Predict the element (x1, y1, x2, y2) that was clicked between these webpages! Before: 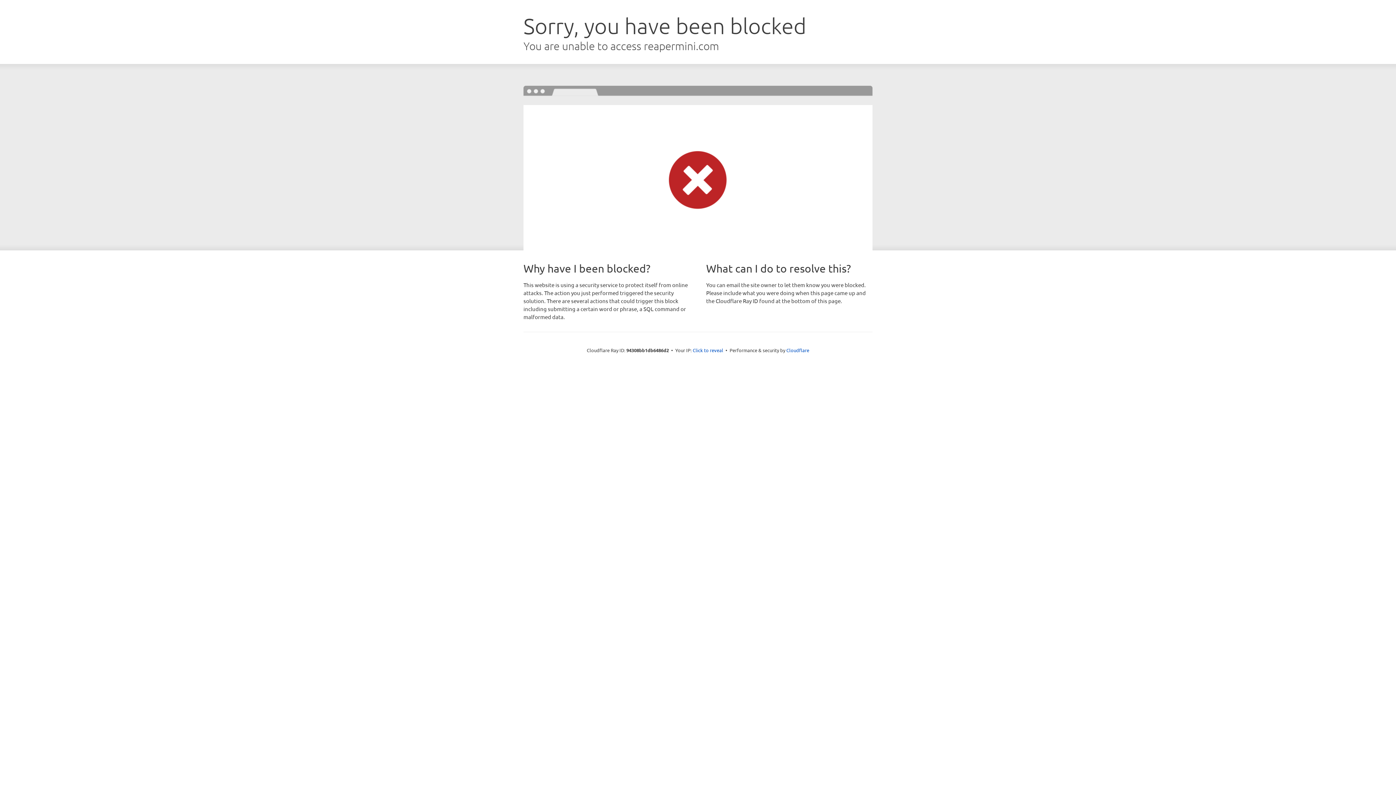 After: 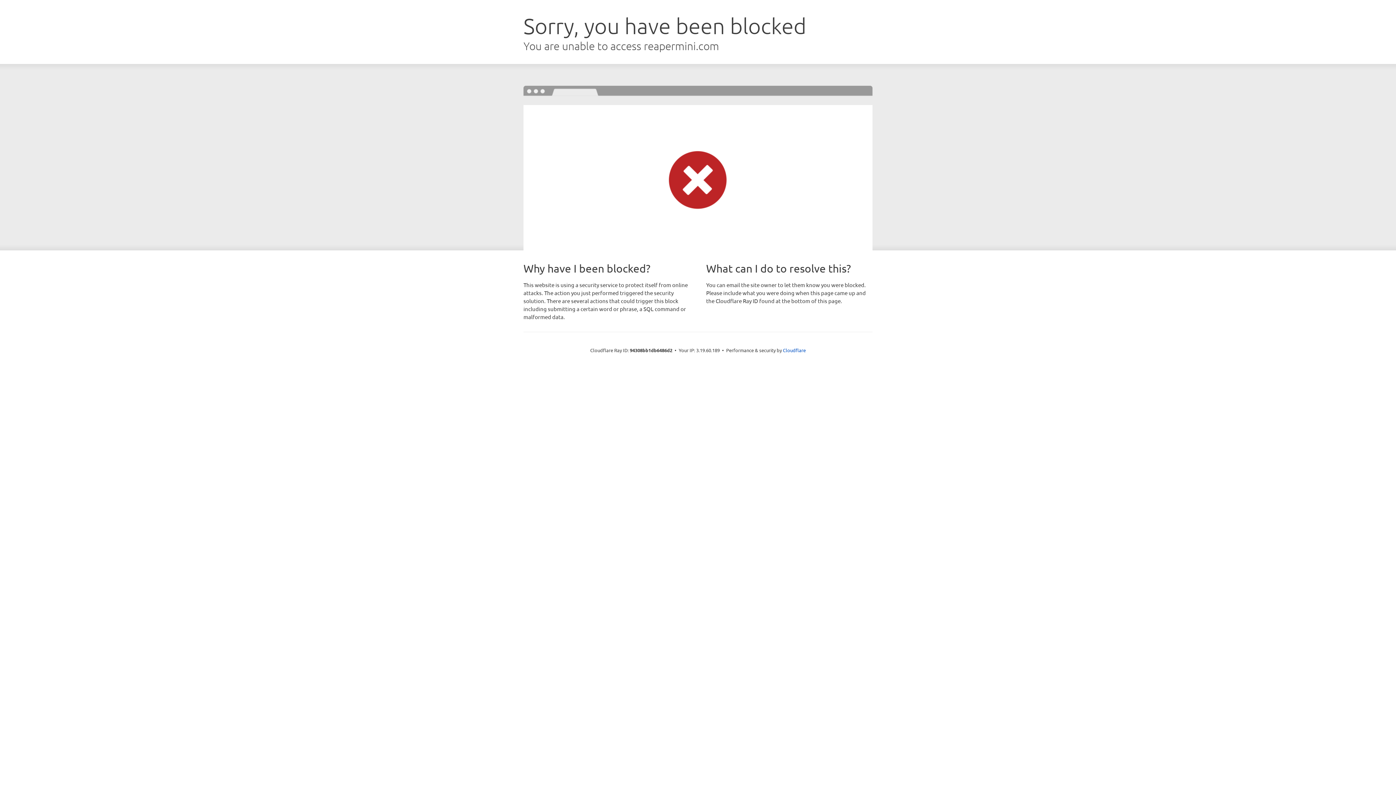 Action: label: Click to reveal bbox: (692, 346, 723, 353)